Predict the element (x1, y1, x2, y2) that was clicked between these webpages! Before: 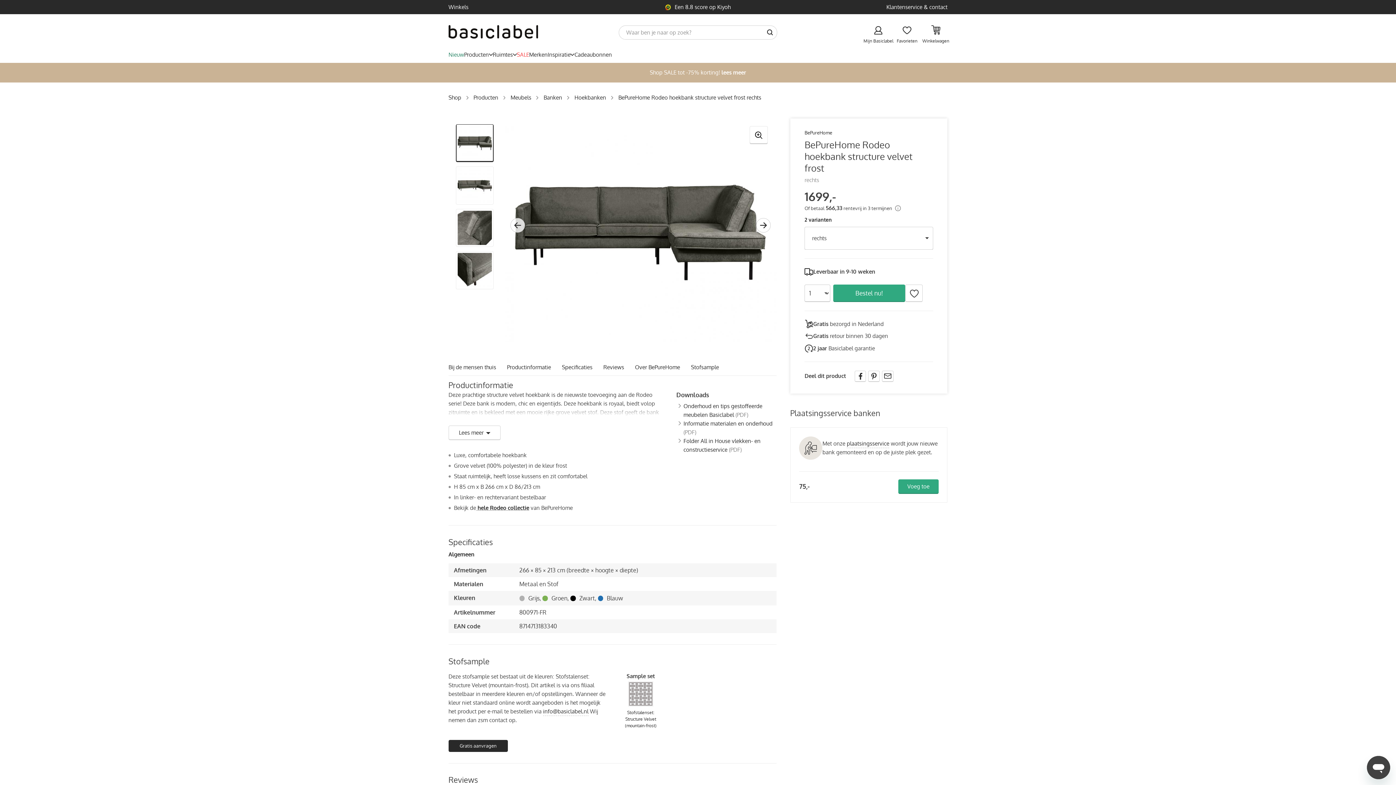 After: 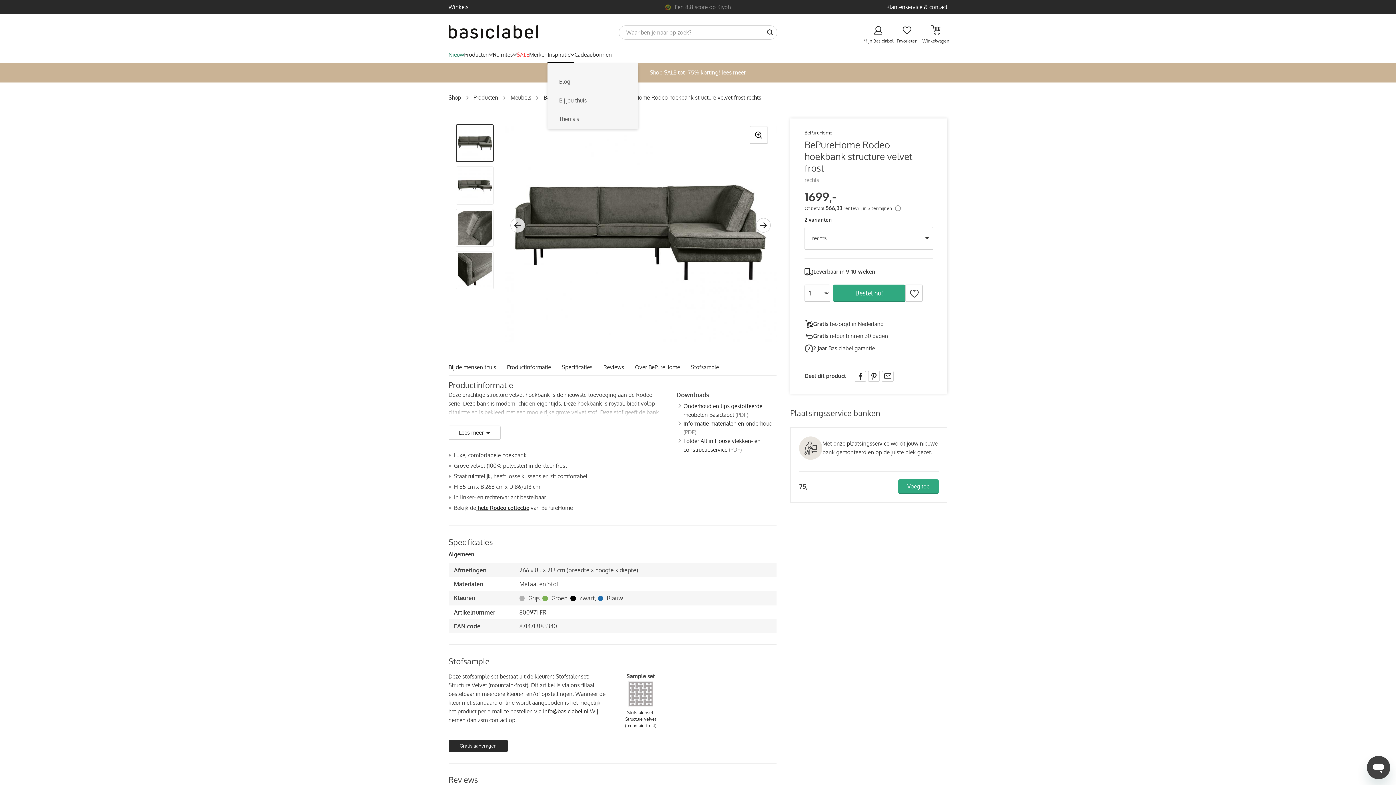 Action: bbox: (547, 50, 574, 62) label: Inspiratie